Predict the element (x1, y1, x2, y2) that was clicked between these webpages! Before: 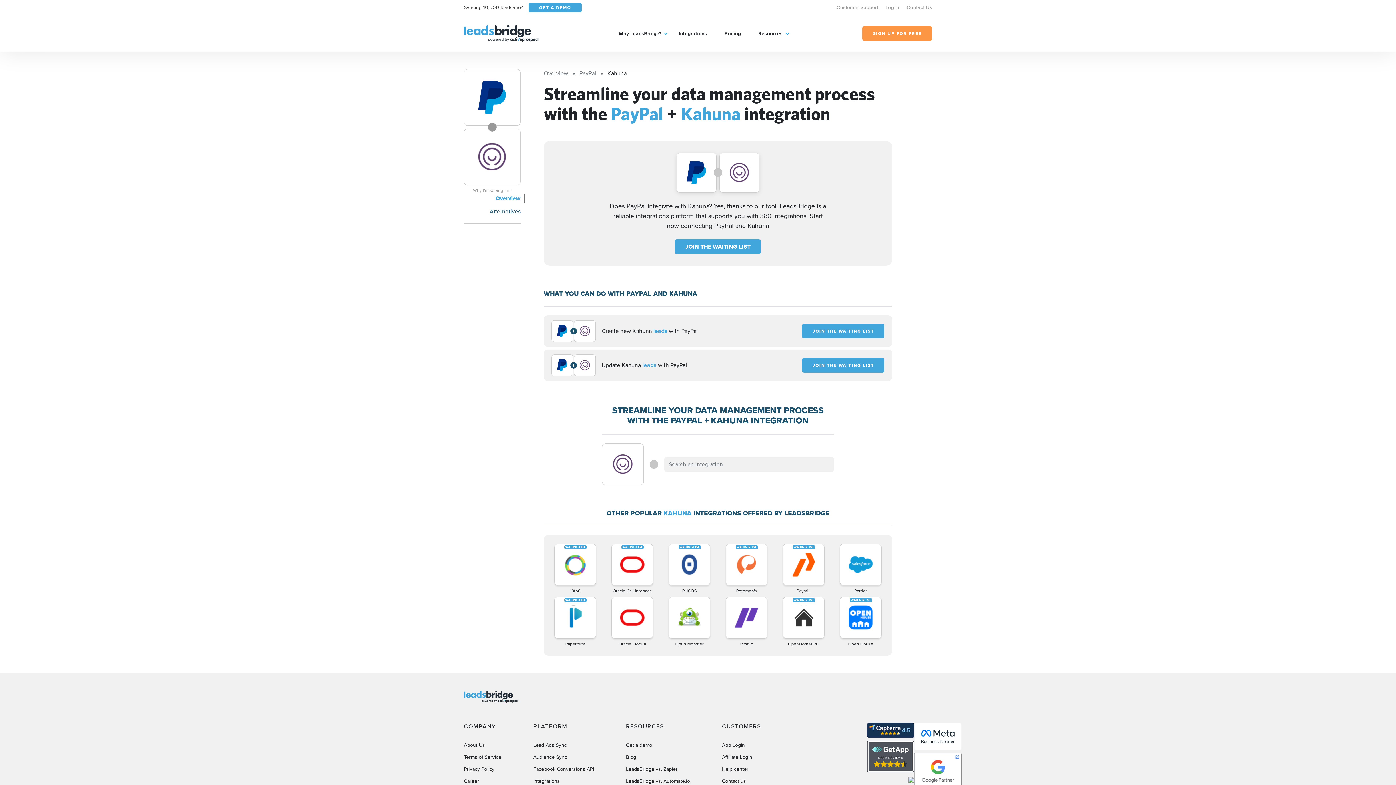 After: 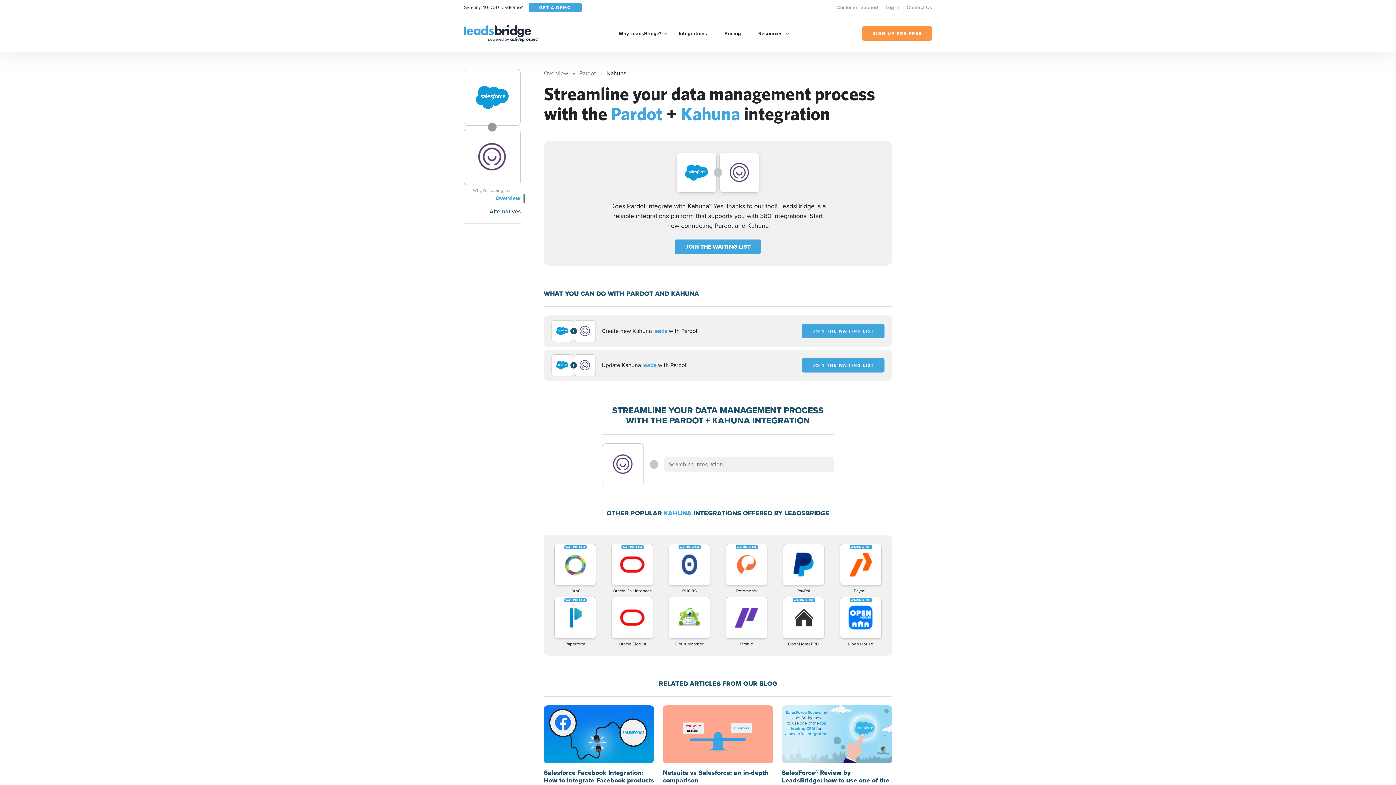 Action: label: Pardot bbox: (833, 544, 888, 594)